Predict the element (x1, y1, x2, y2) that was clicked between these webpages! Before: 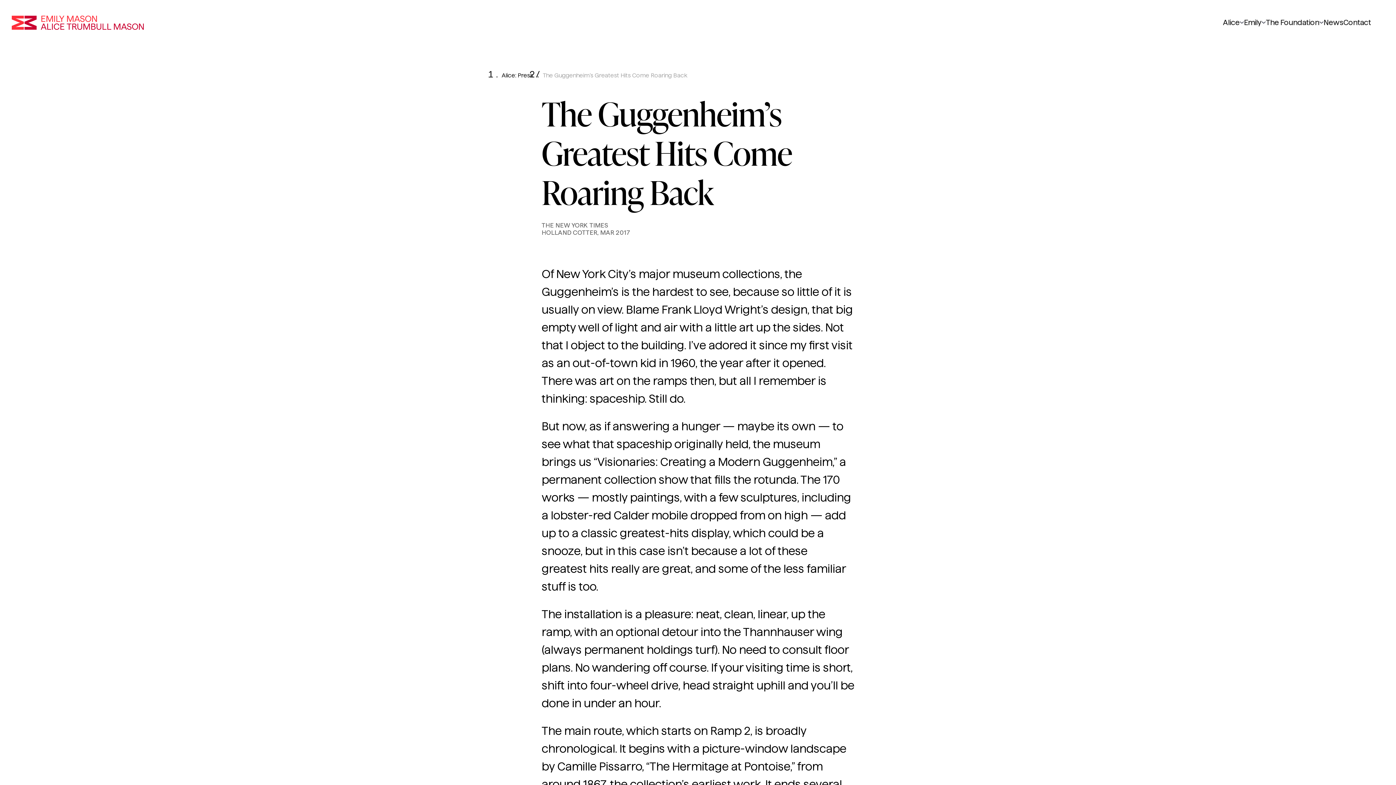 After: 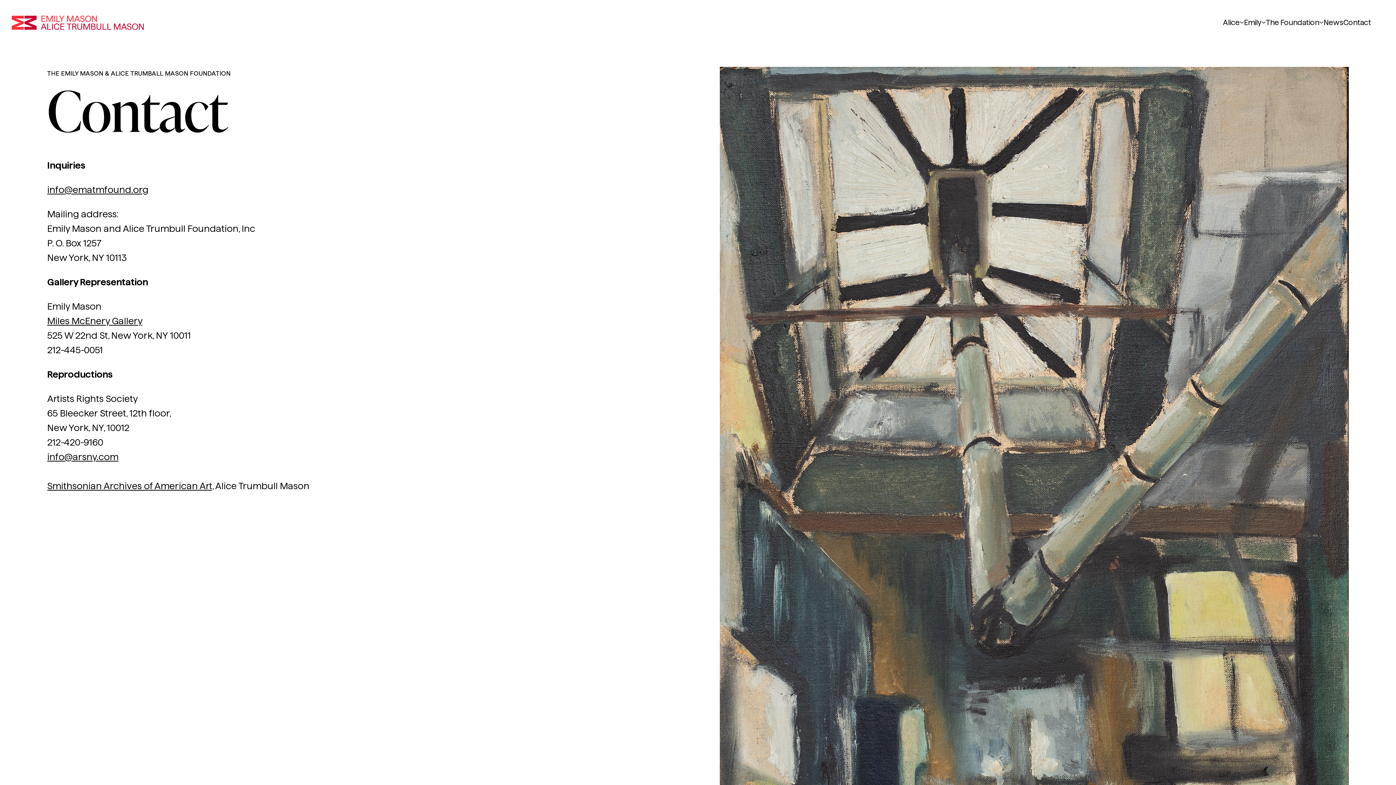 Action: bbox: (1343, 14, 1371, 30) label: Contact